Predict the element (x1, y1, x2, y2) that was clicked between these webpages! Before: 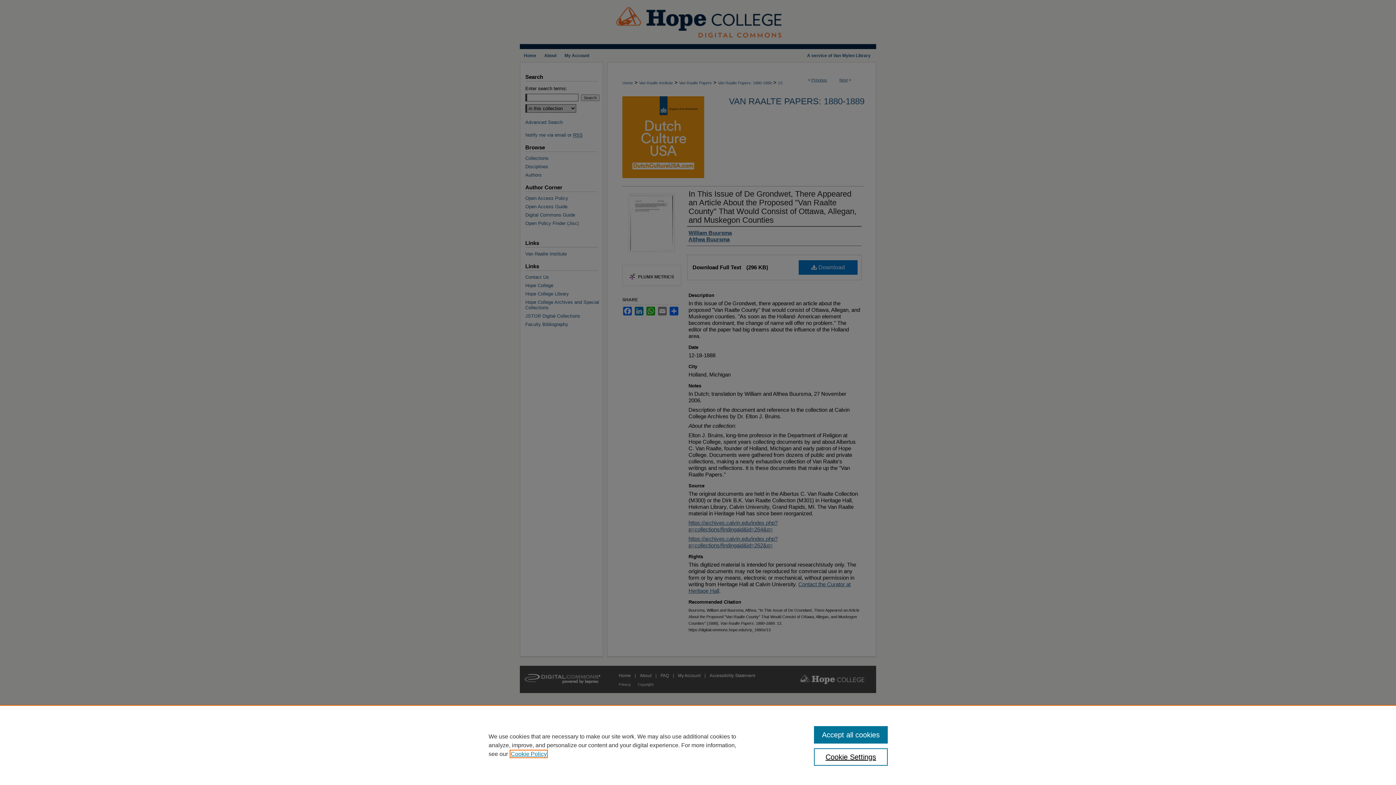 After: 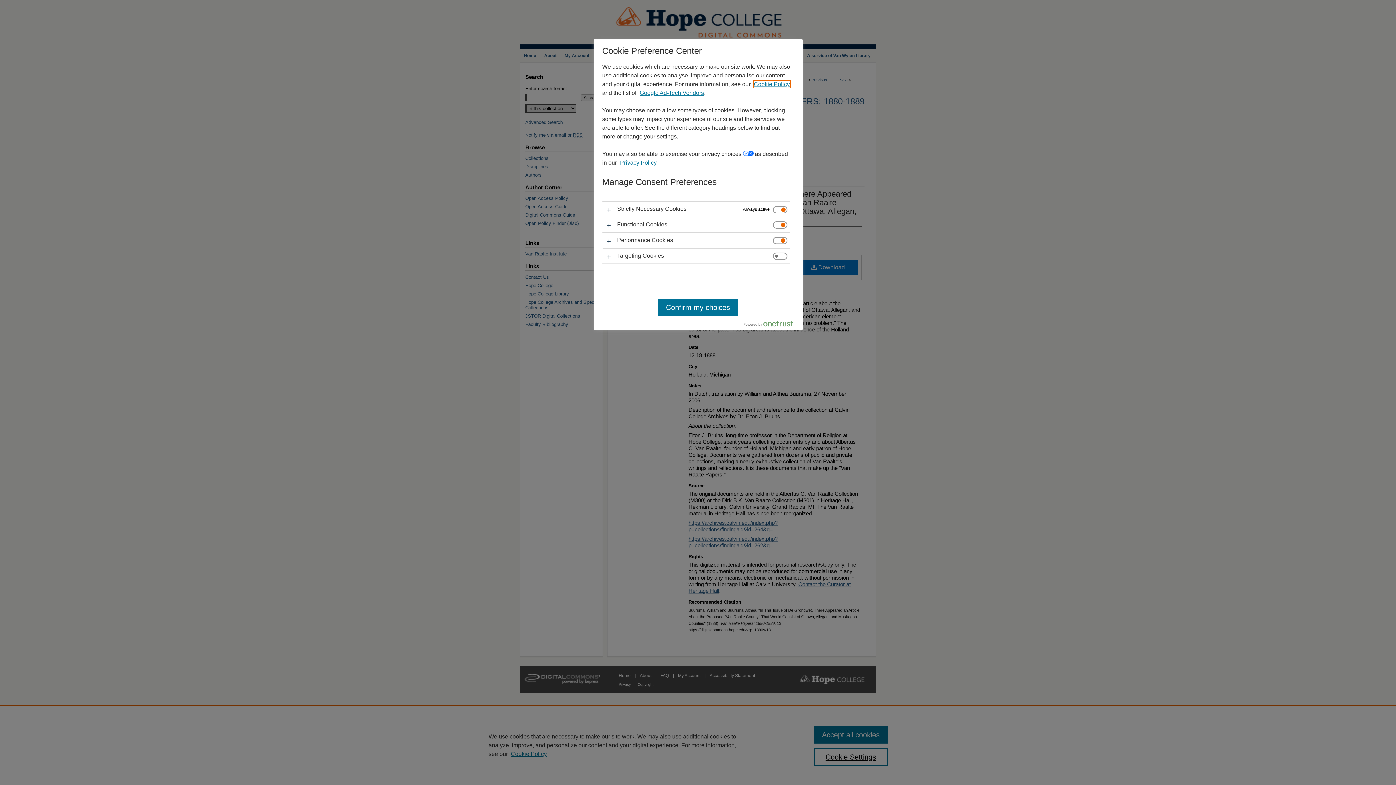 Action: label: Cookie Settings bbox: (814, 748, 887, 766)